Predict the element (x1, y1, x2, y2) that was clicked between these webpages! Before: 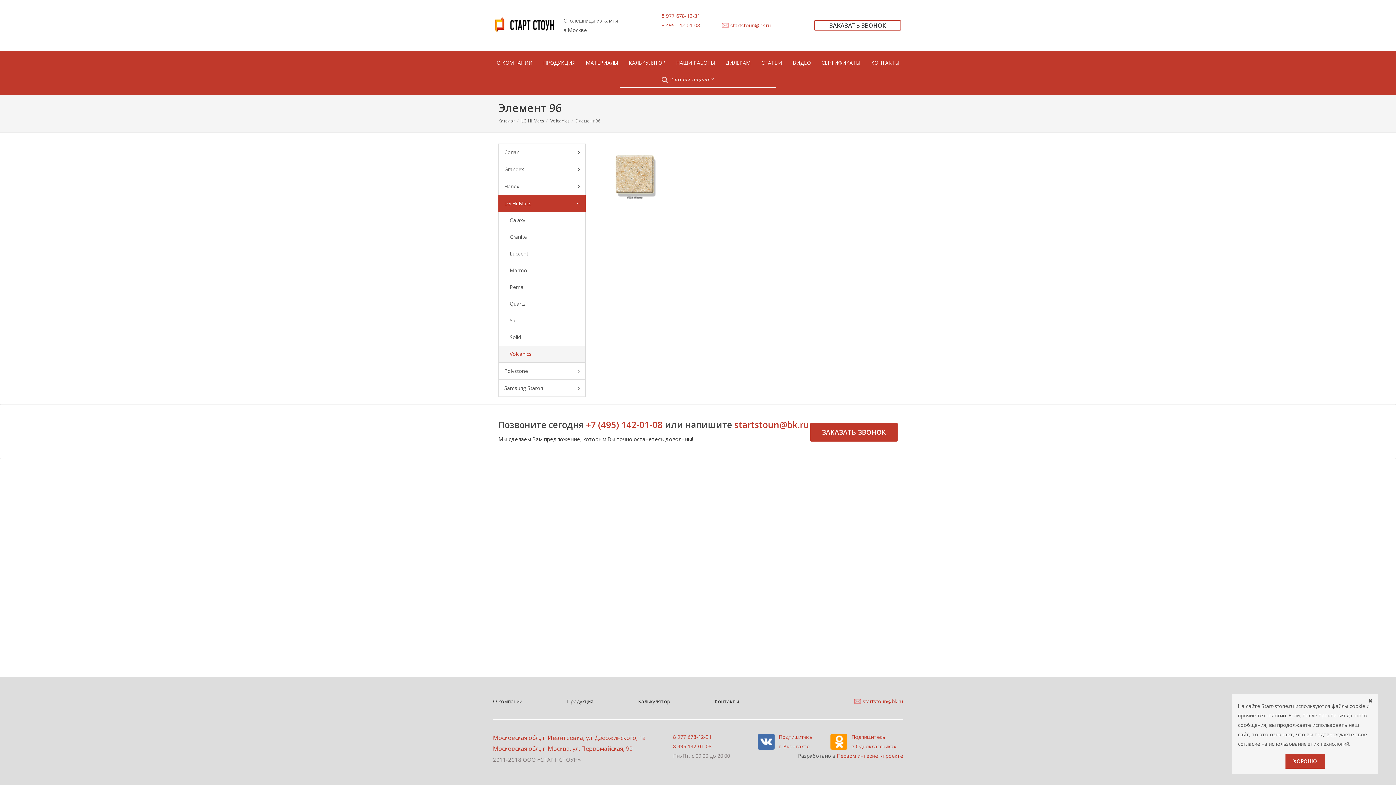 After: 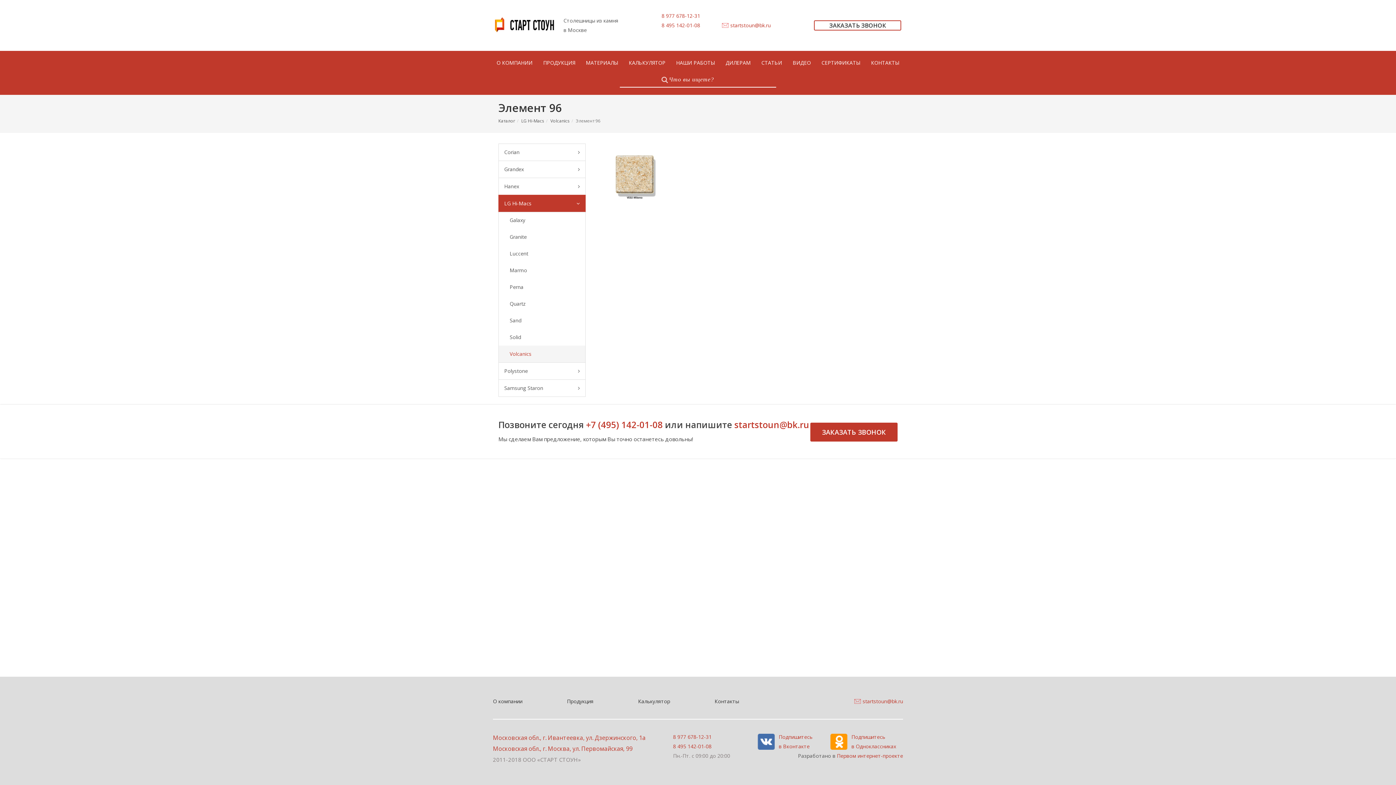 Action: bbox: (1285, 754, 1325, 769) label: ХОРОШО